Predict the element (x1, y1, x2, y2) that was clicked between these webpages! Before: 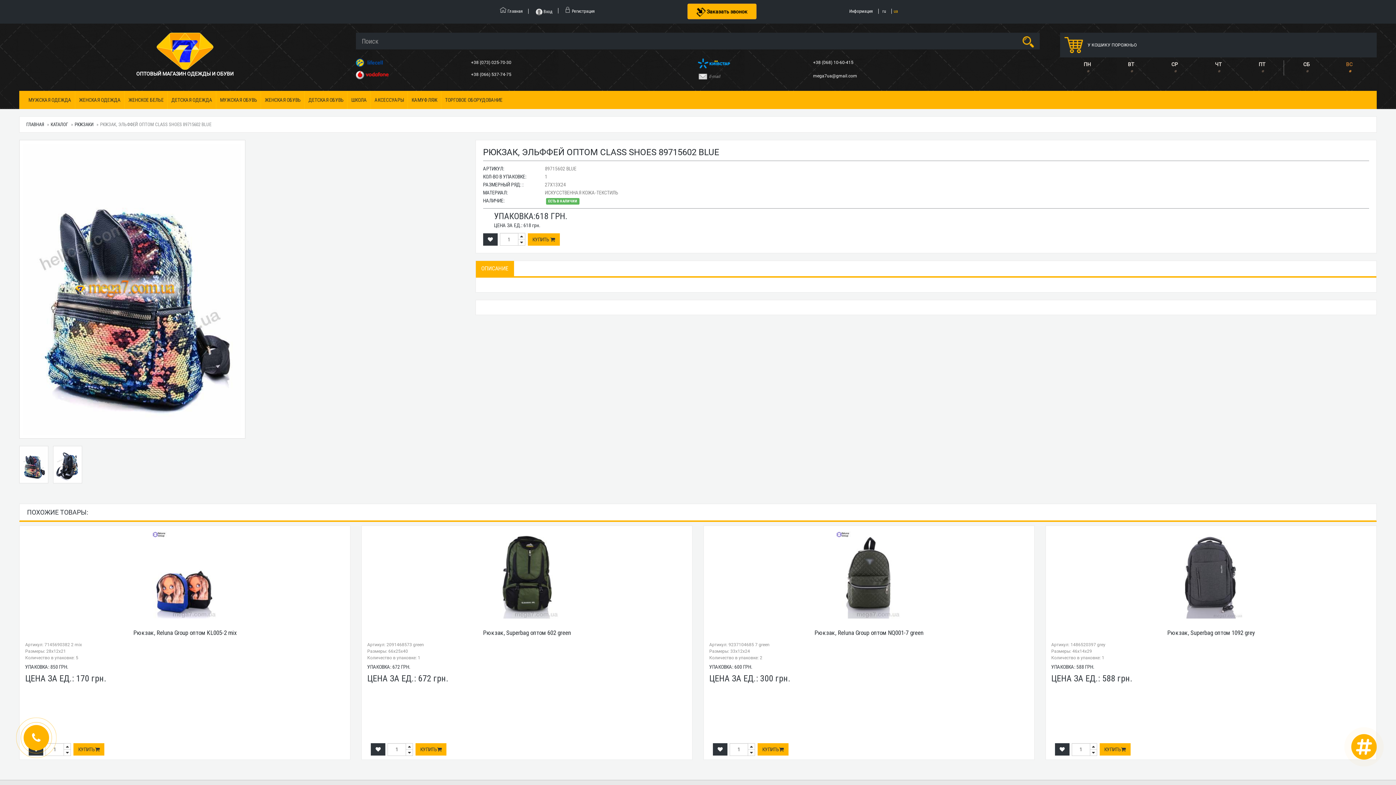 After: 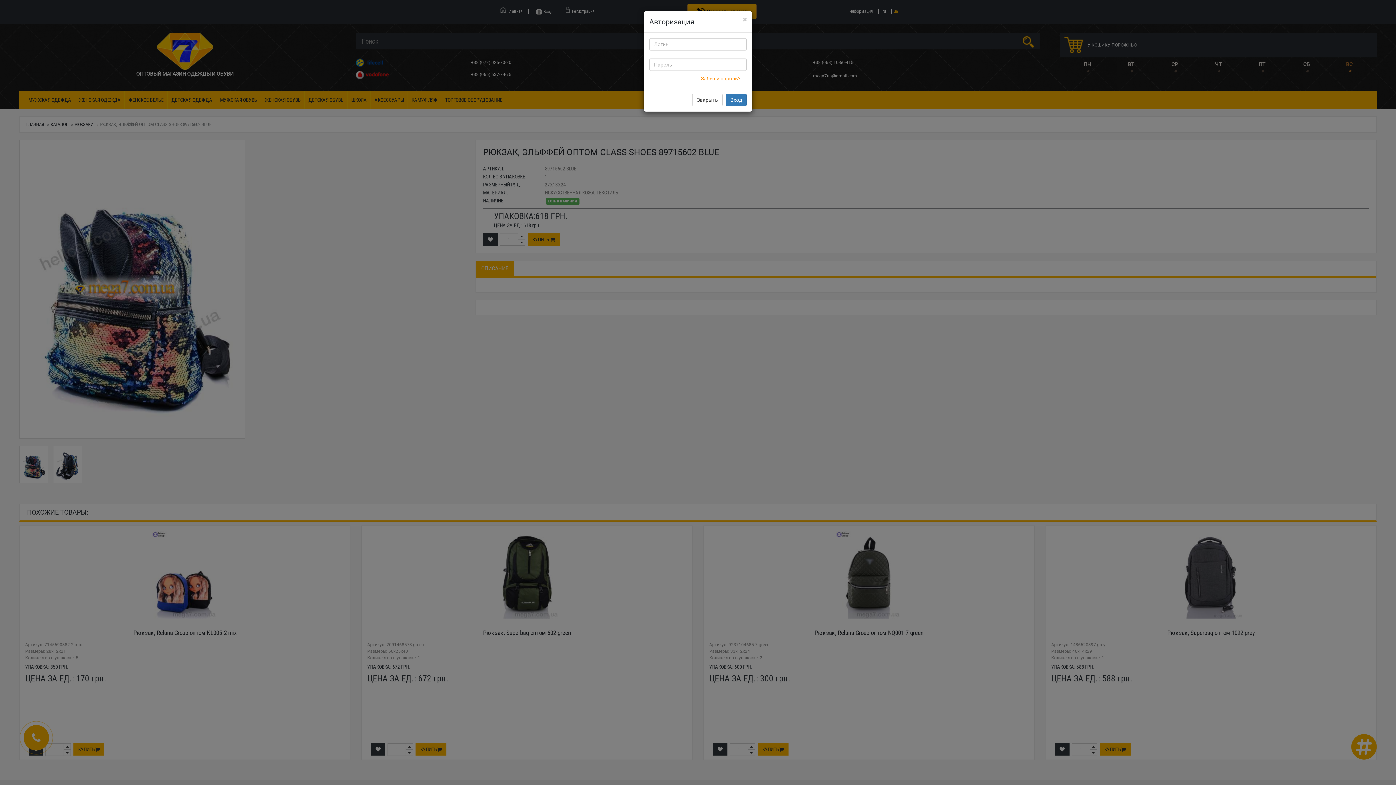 Action: bbox: (370, 743, 385, 756)